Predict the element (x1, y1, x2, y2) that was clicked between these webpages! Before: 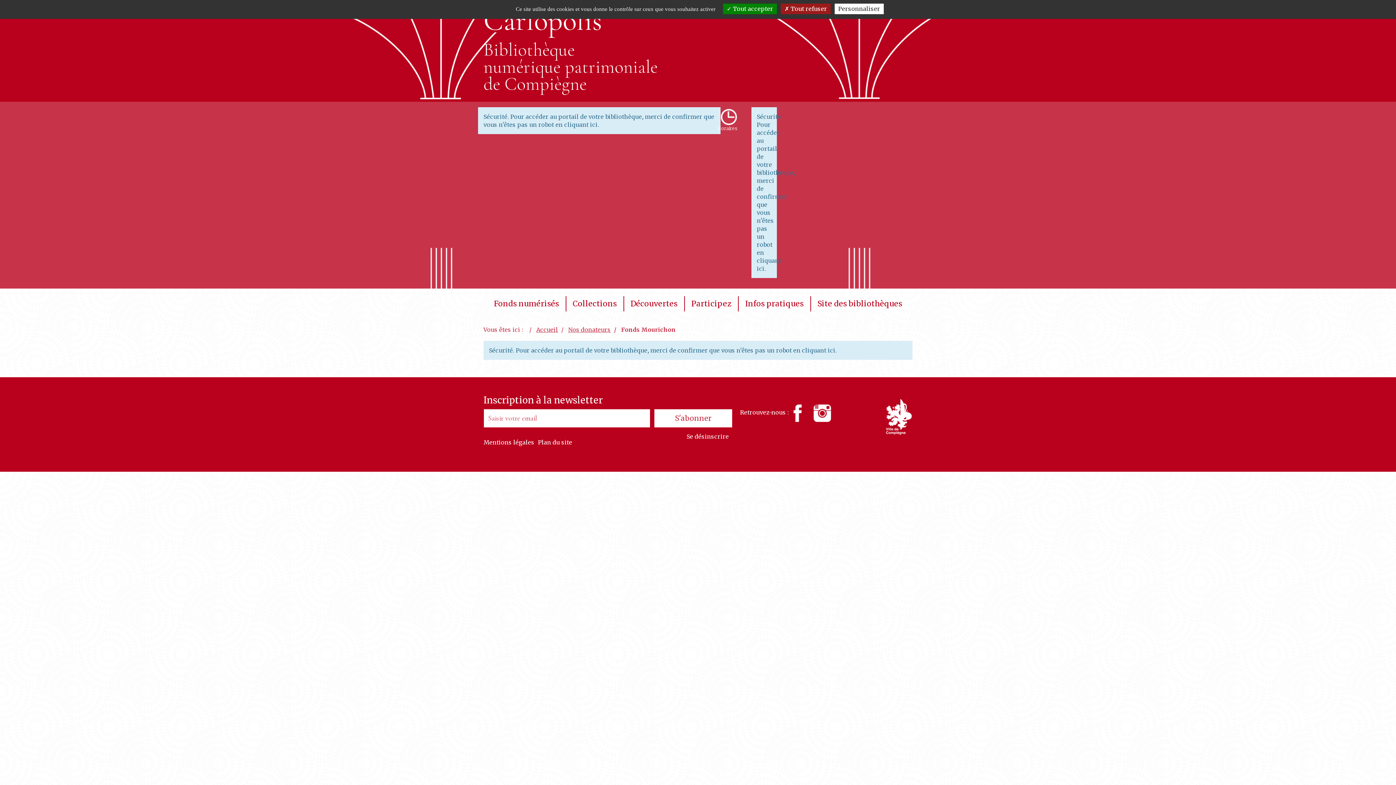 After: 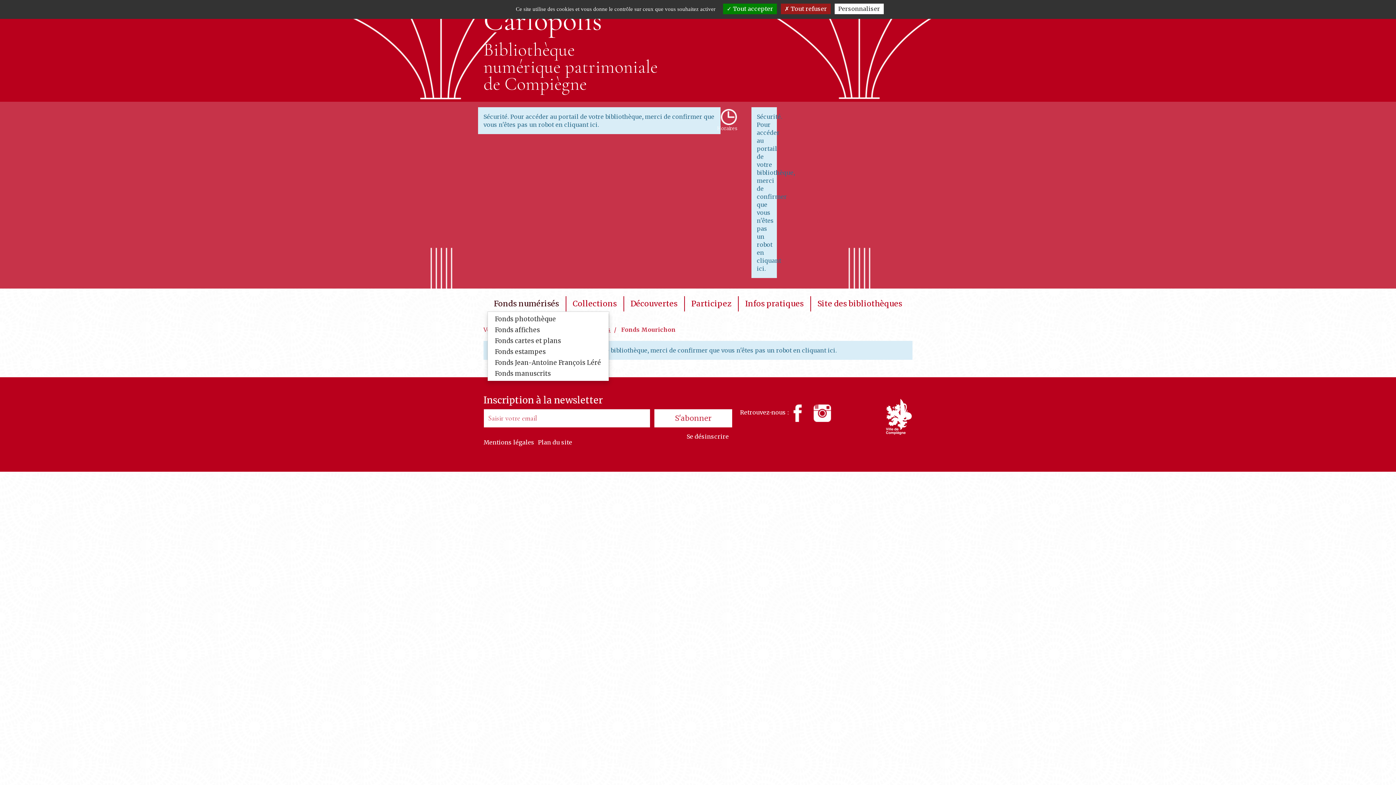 Action: bbox: (487, 296, 565, 311) label: Fonds numérisés